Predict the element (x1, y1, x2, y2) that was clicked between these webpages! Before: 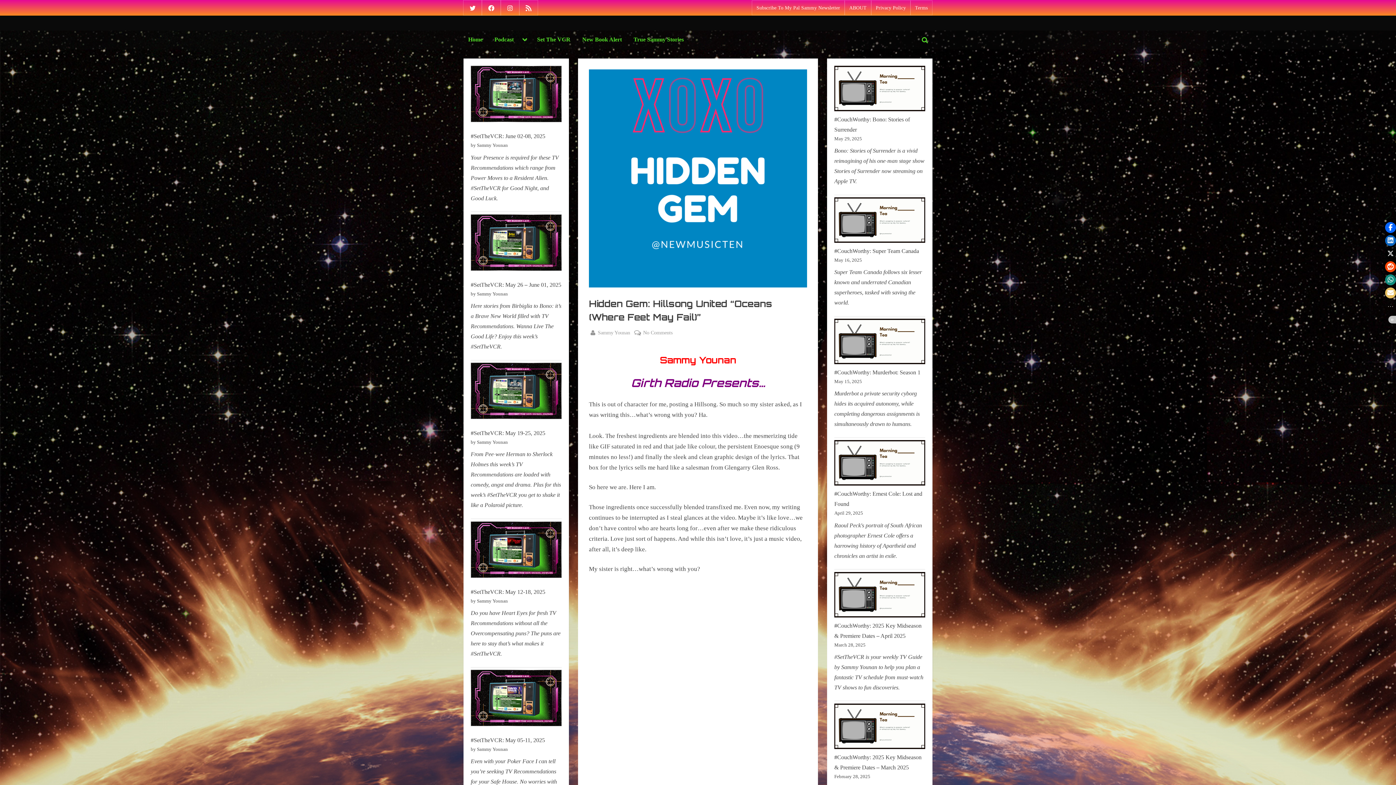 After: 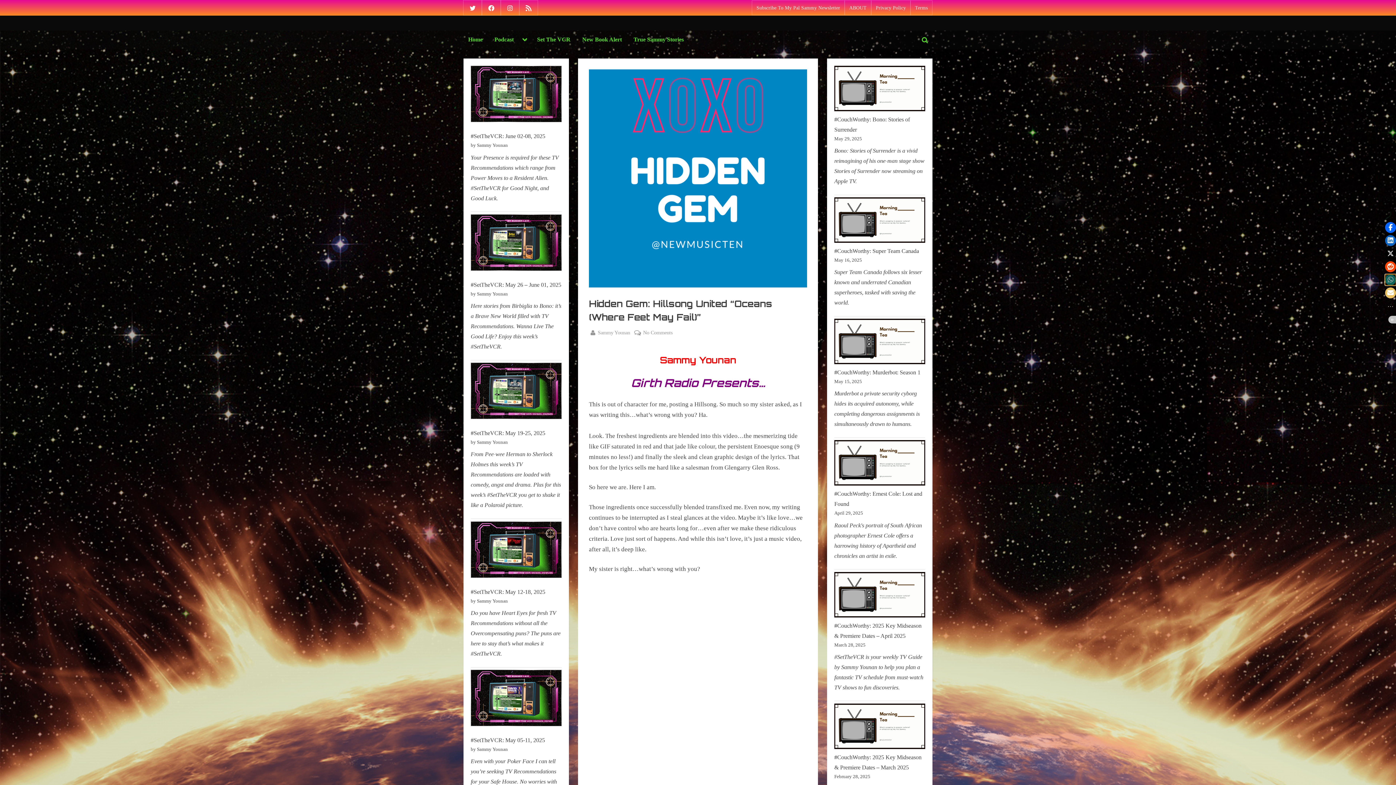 Action: bbox: (1385, 274, 1396, 285) label: Click to share on Whatsapp